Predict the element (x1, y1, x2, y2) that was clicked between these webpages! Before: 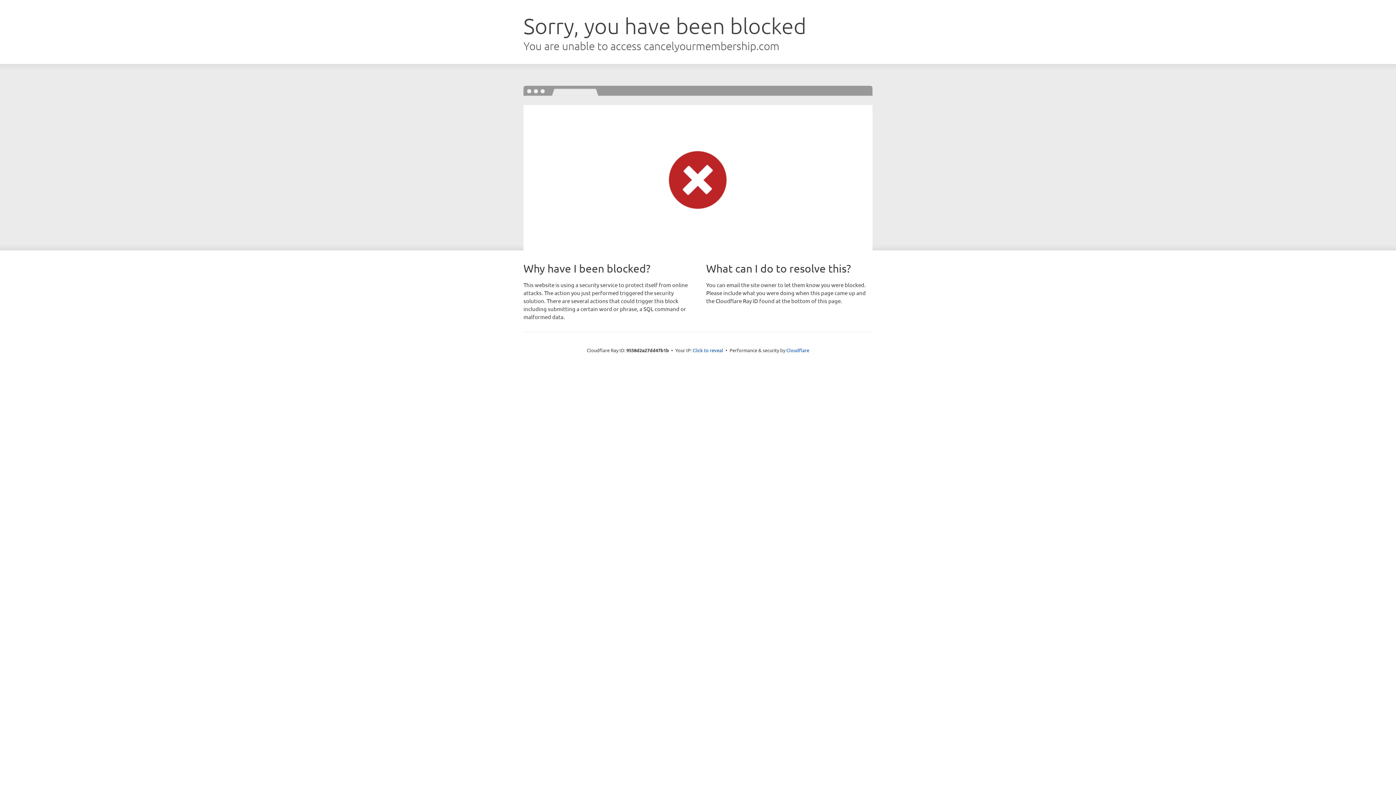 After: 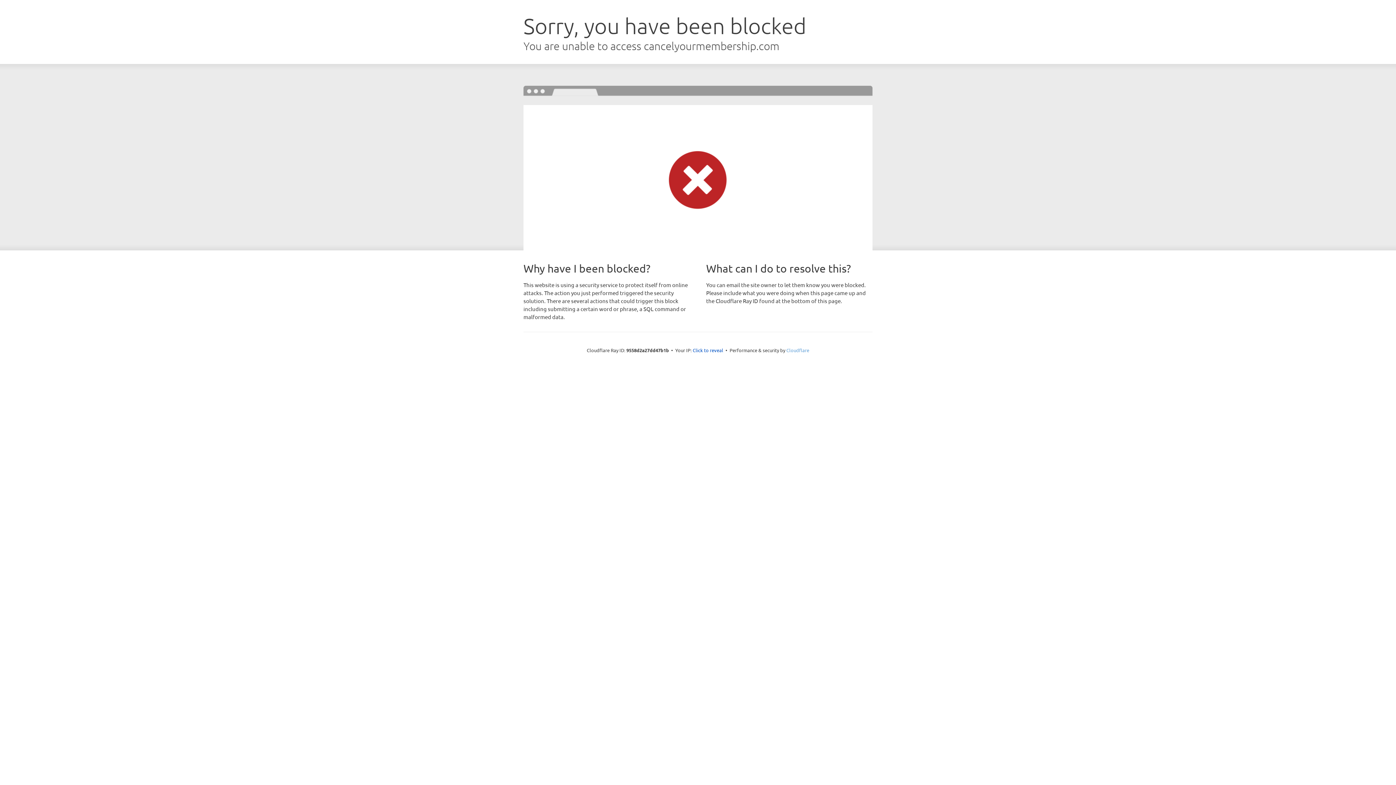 Action: label: Cloudflare bbox: (786, 347, 809, 353)